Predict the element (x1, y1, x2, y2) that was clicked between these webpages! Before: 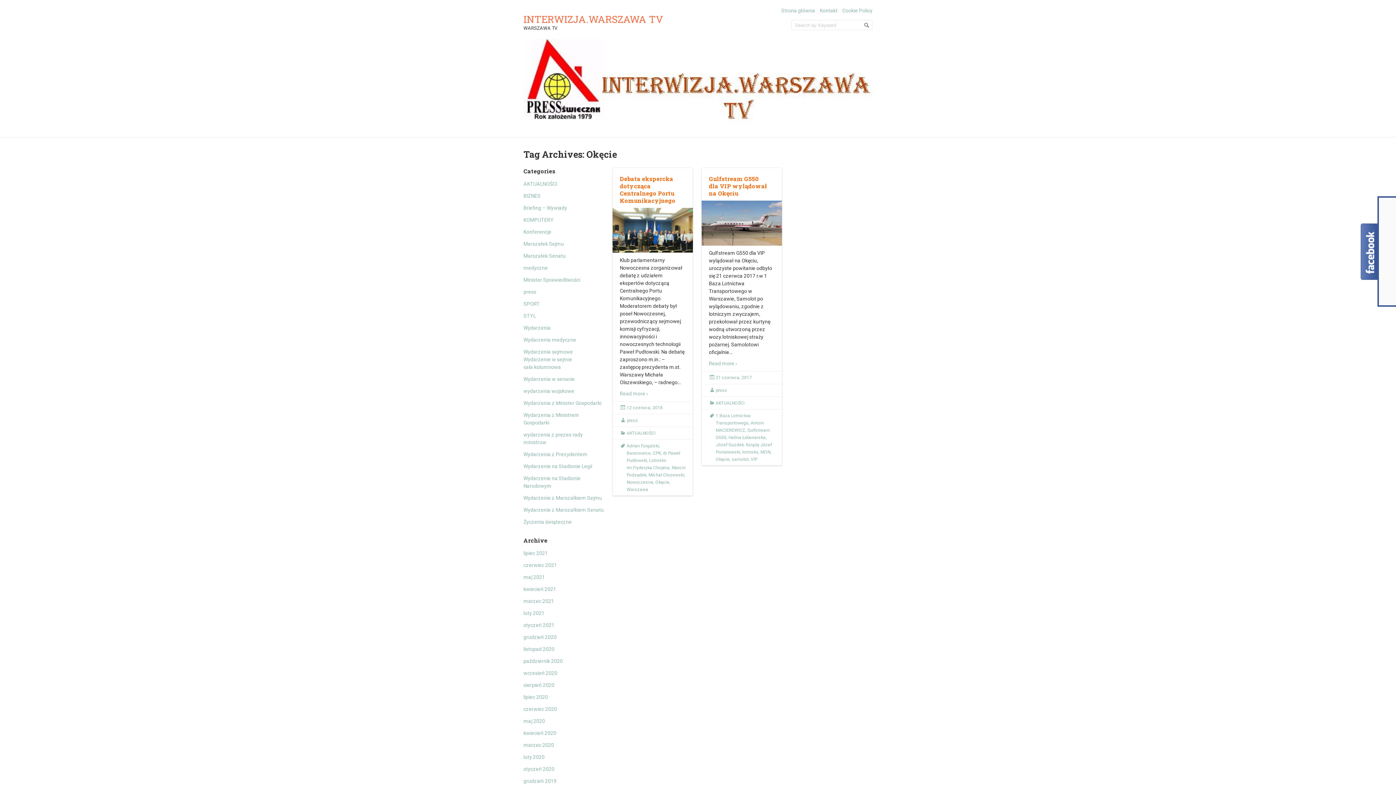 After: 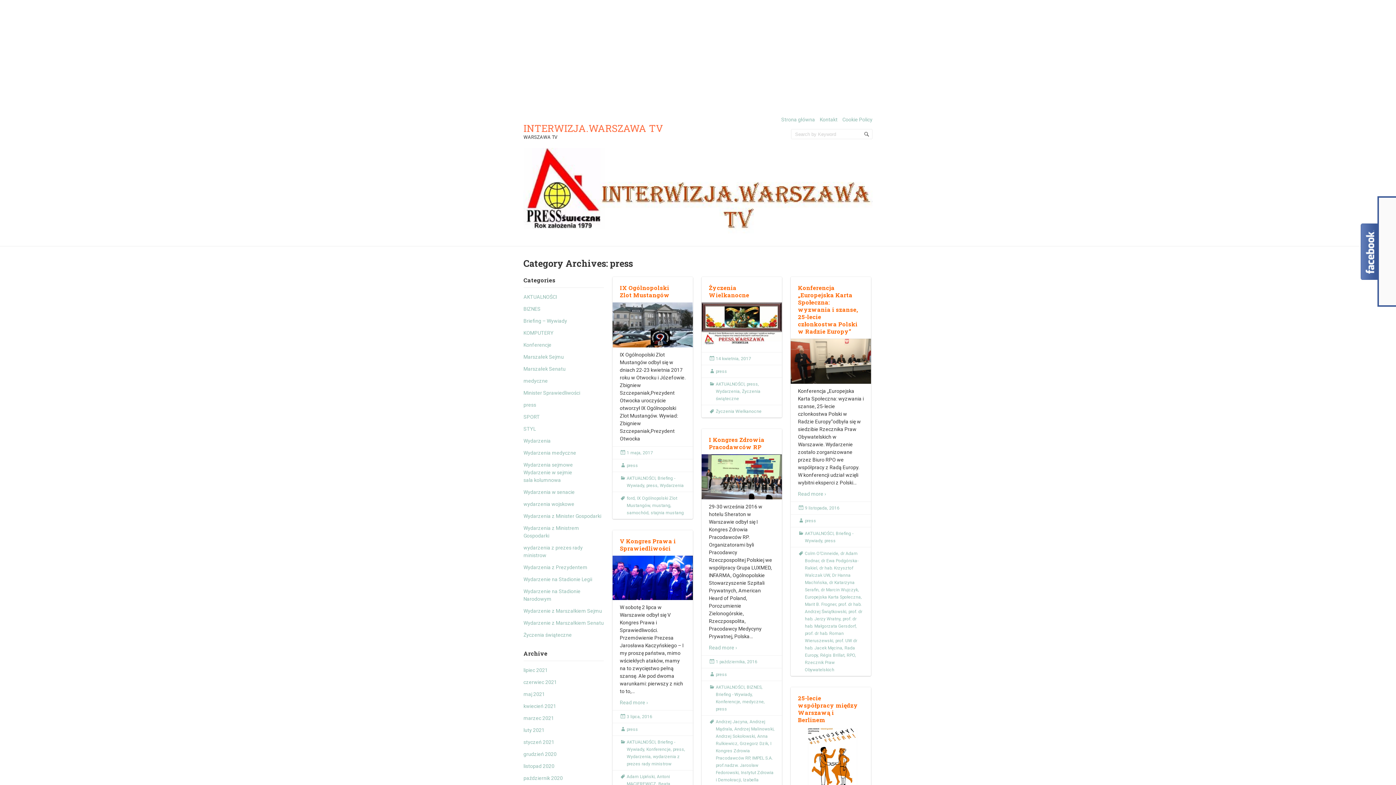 Action: label: press bbox: (523, 288, 536, 294)